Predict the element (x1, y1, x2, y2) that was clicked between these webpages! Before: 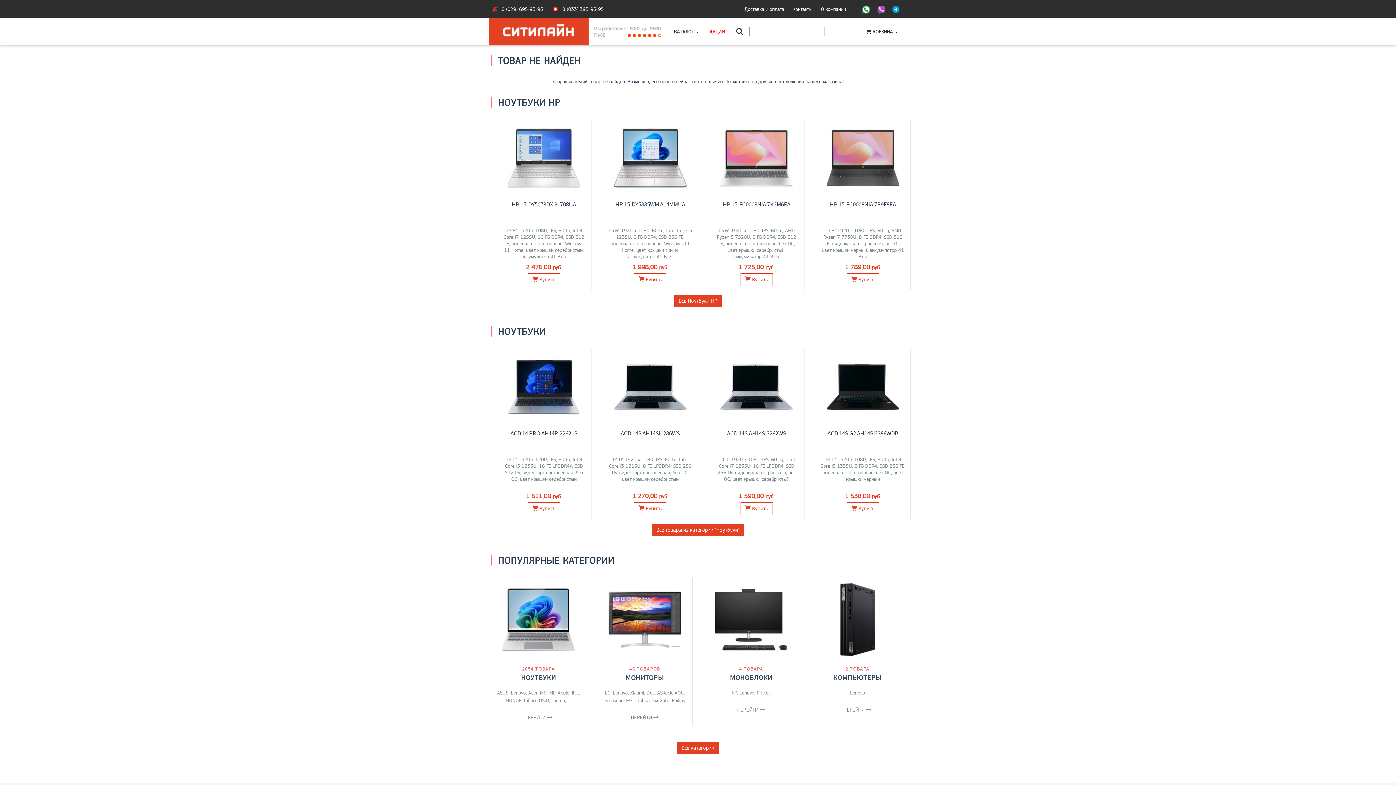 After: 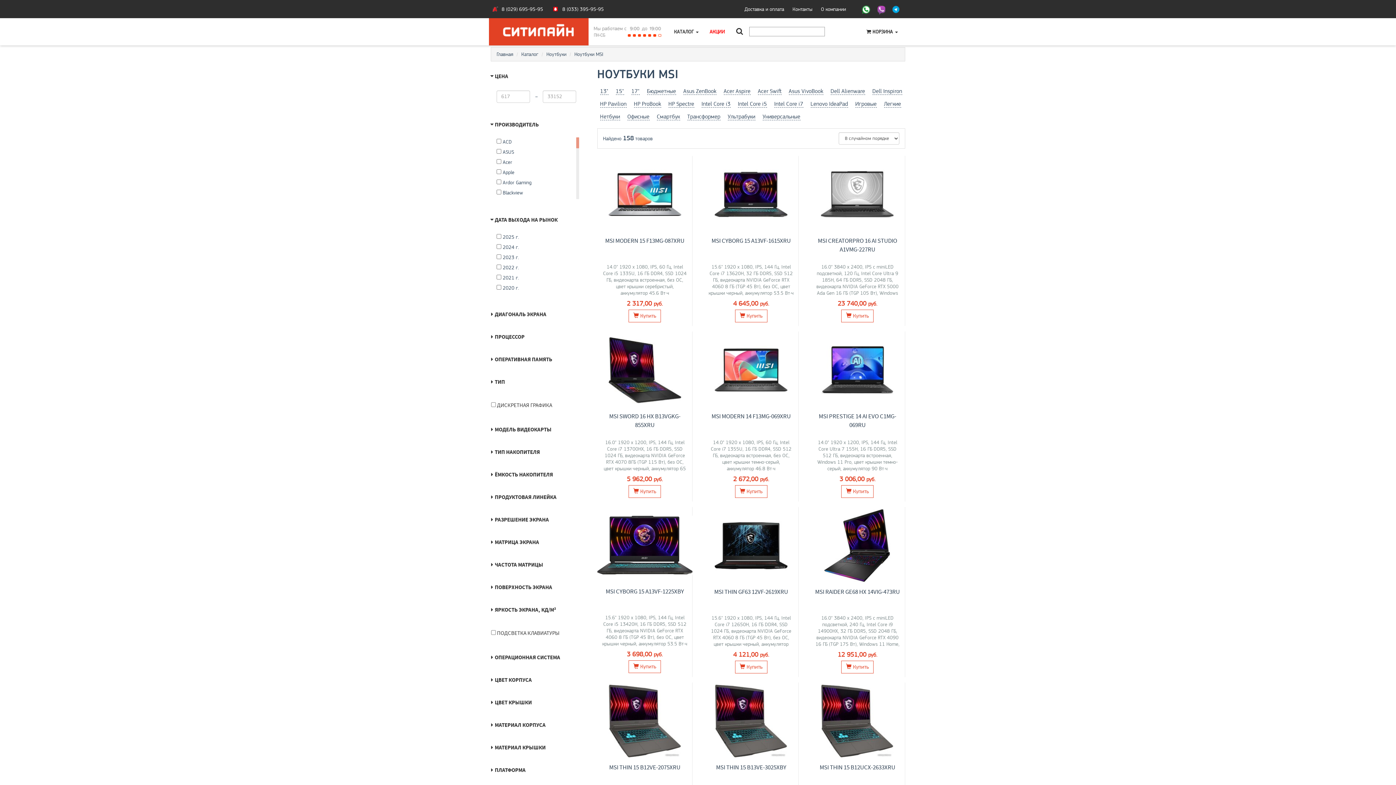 Action: label: MSI bbox: (540, 690, 547, 696)